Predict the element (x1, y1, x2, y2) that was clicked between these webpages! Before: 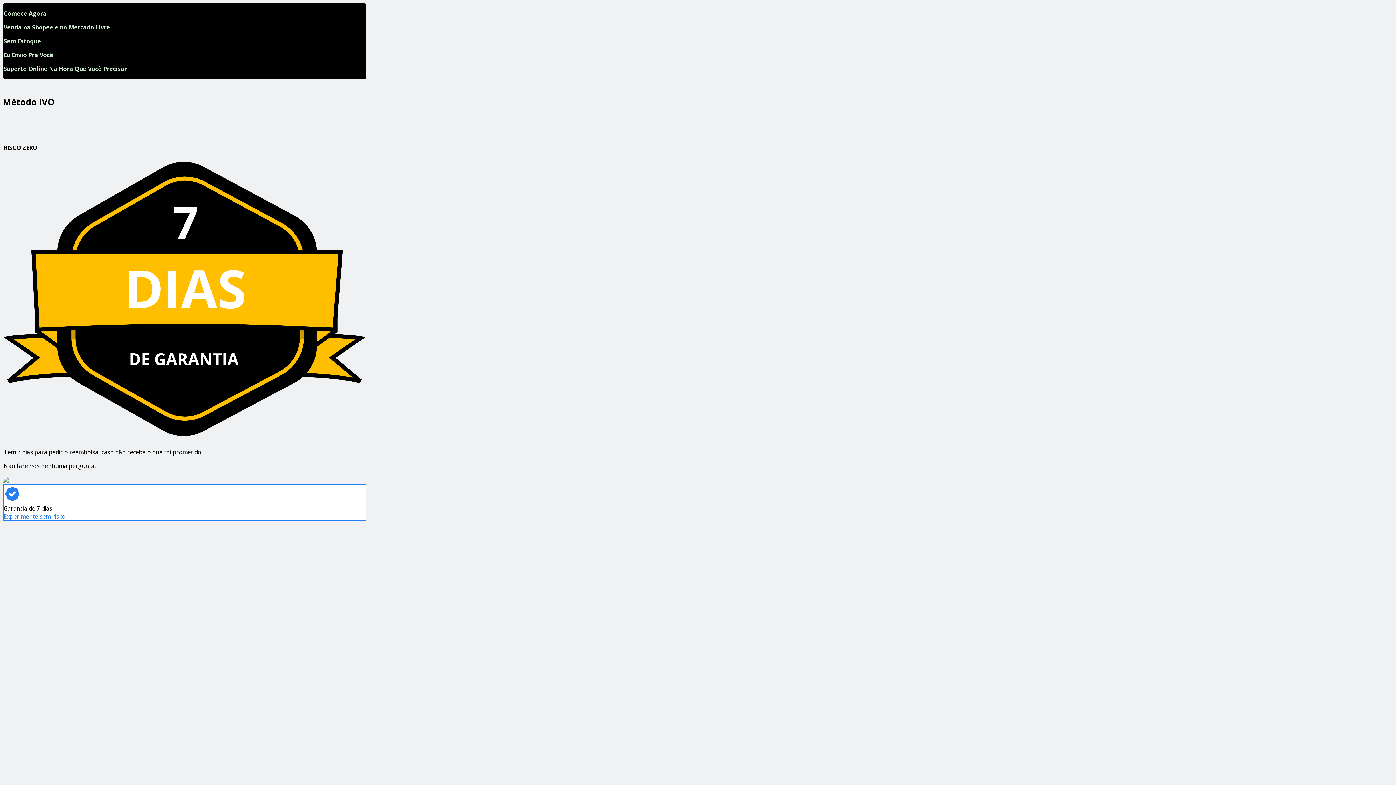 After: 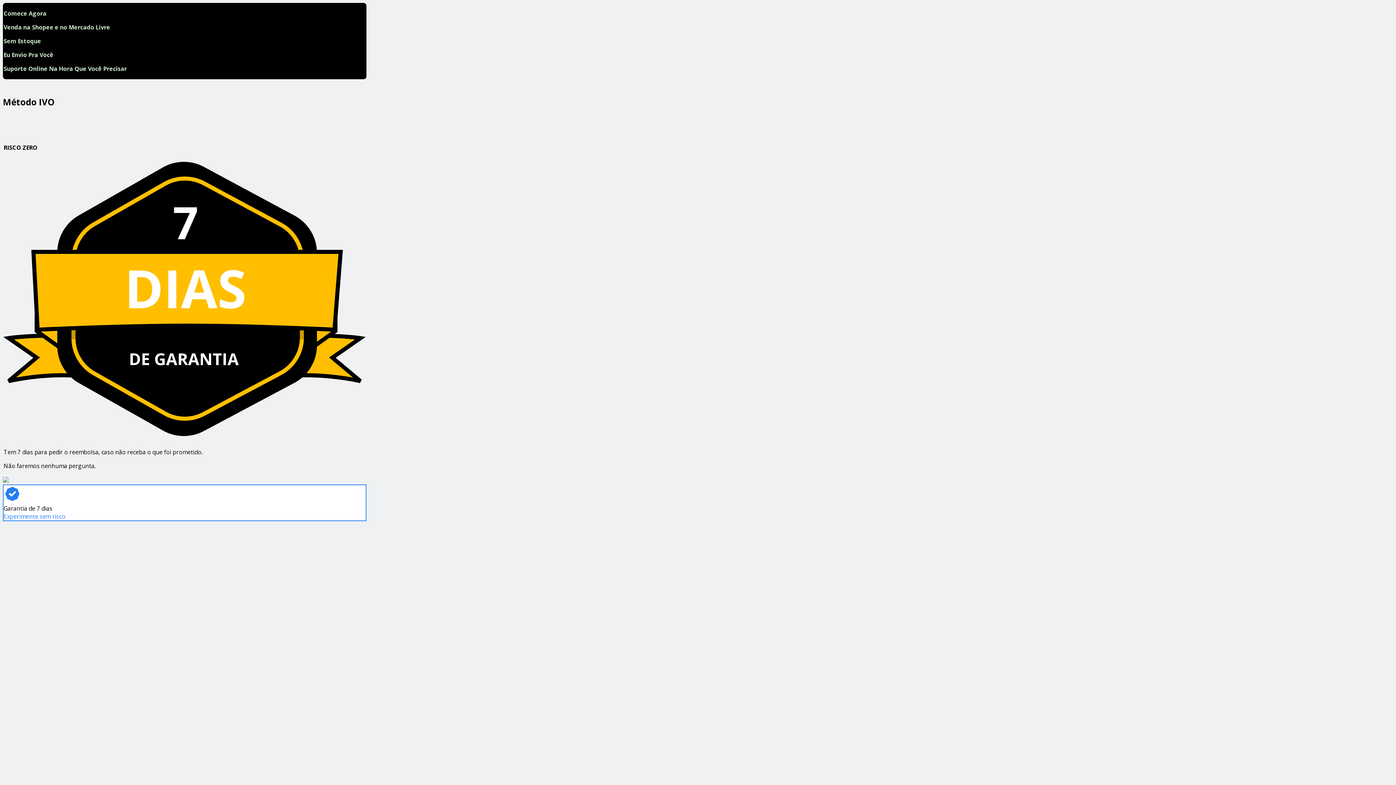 Action: bbox: (2, 476, 8, 484)